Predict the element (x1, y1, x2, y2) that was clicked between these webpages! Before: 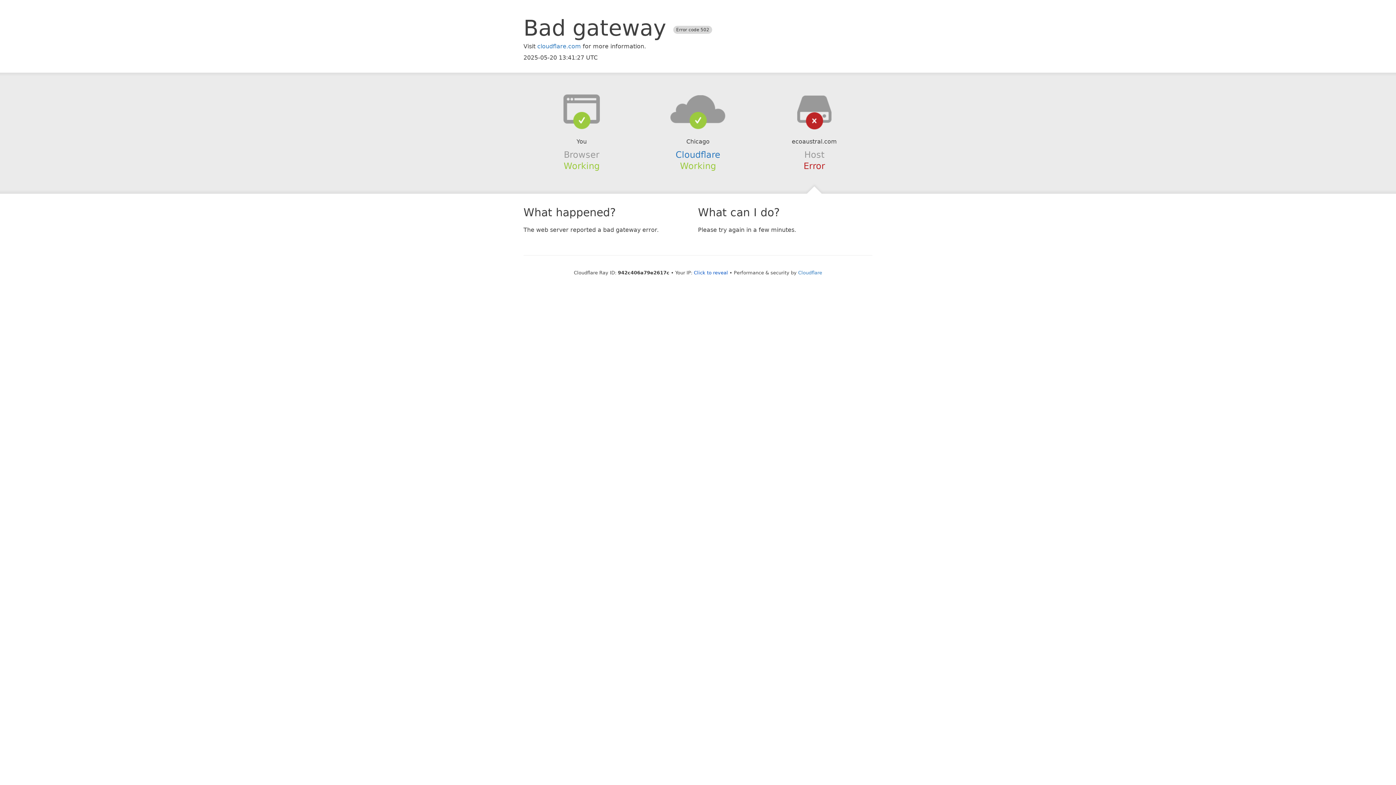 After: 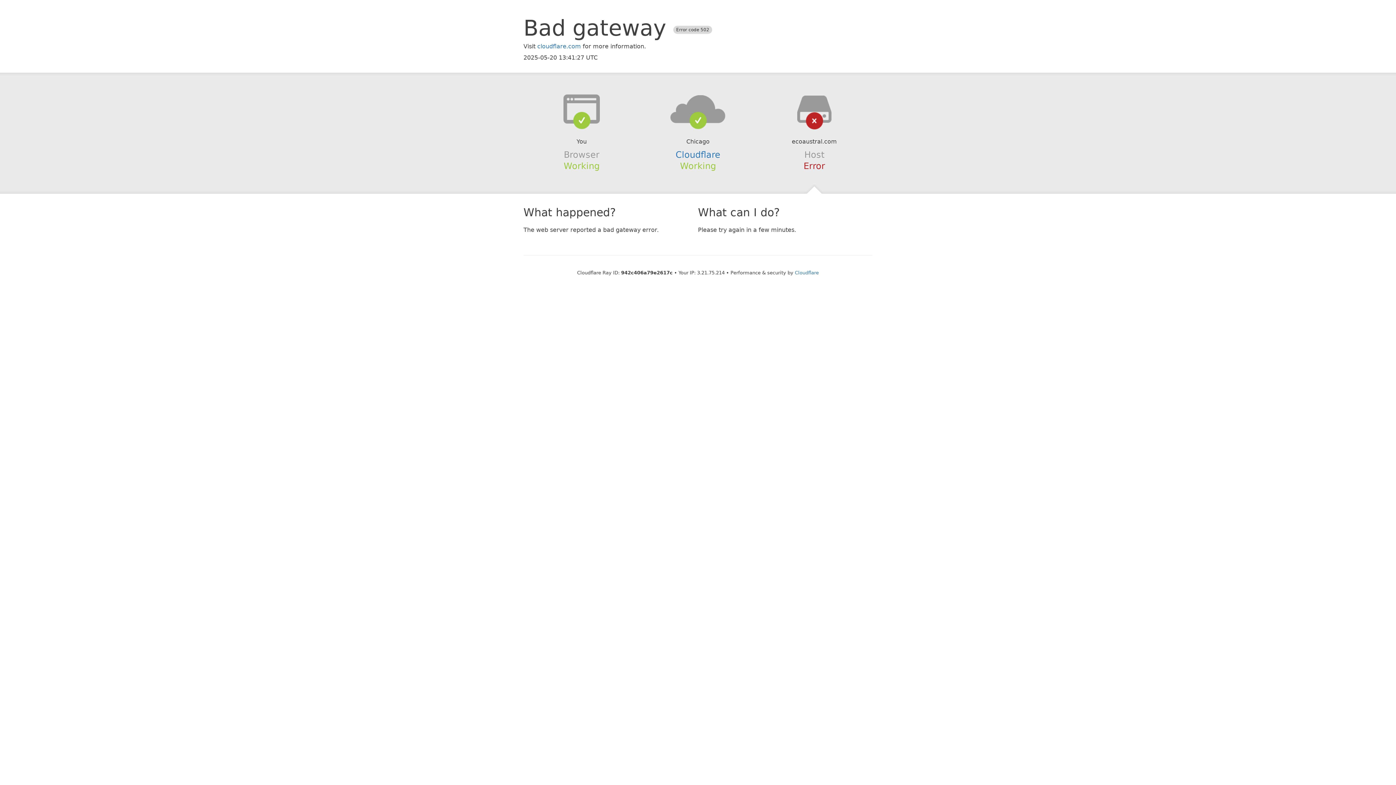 Action: label: Click to reveal bbox: (694, 270, 728, 275)